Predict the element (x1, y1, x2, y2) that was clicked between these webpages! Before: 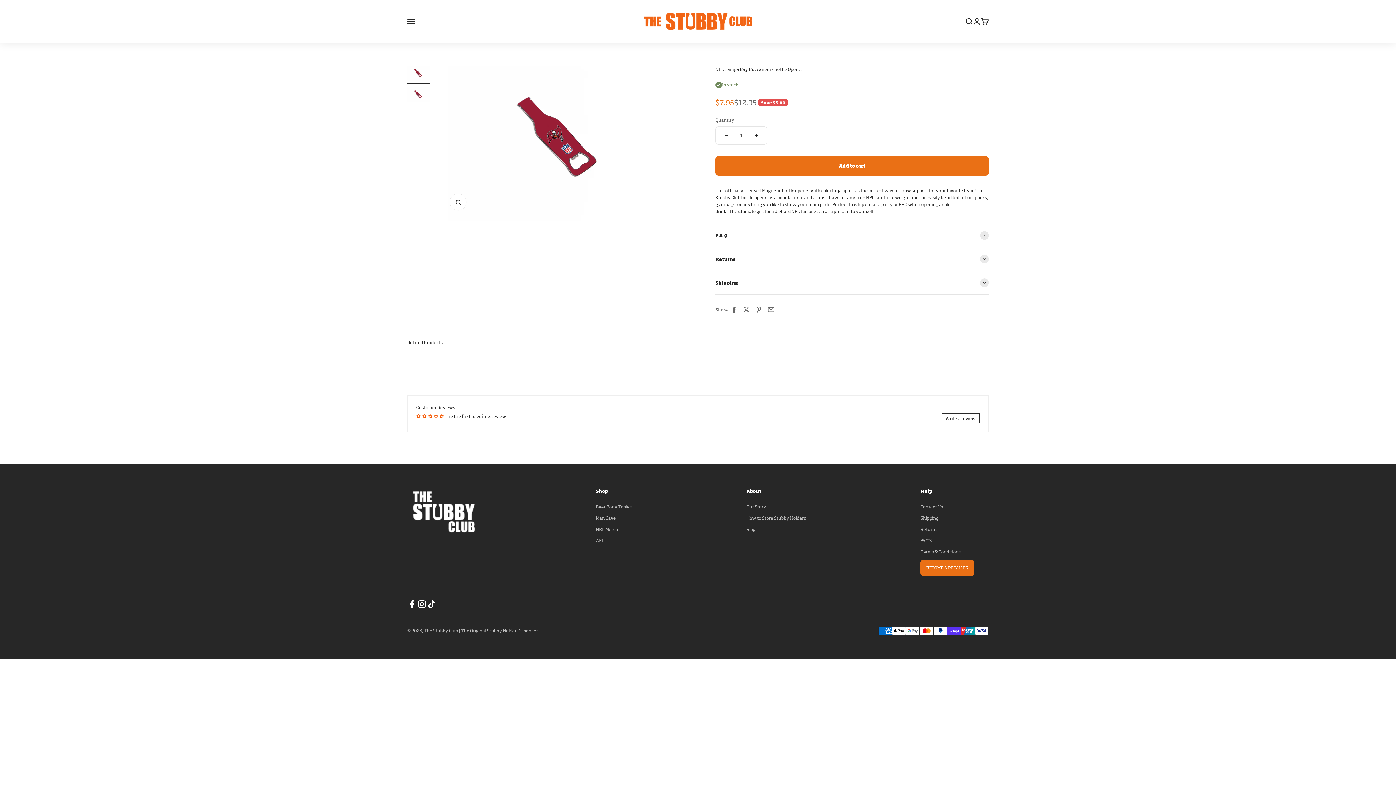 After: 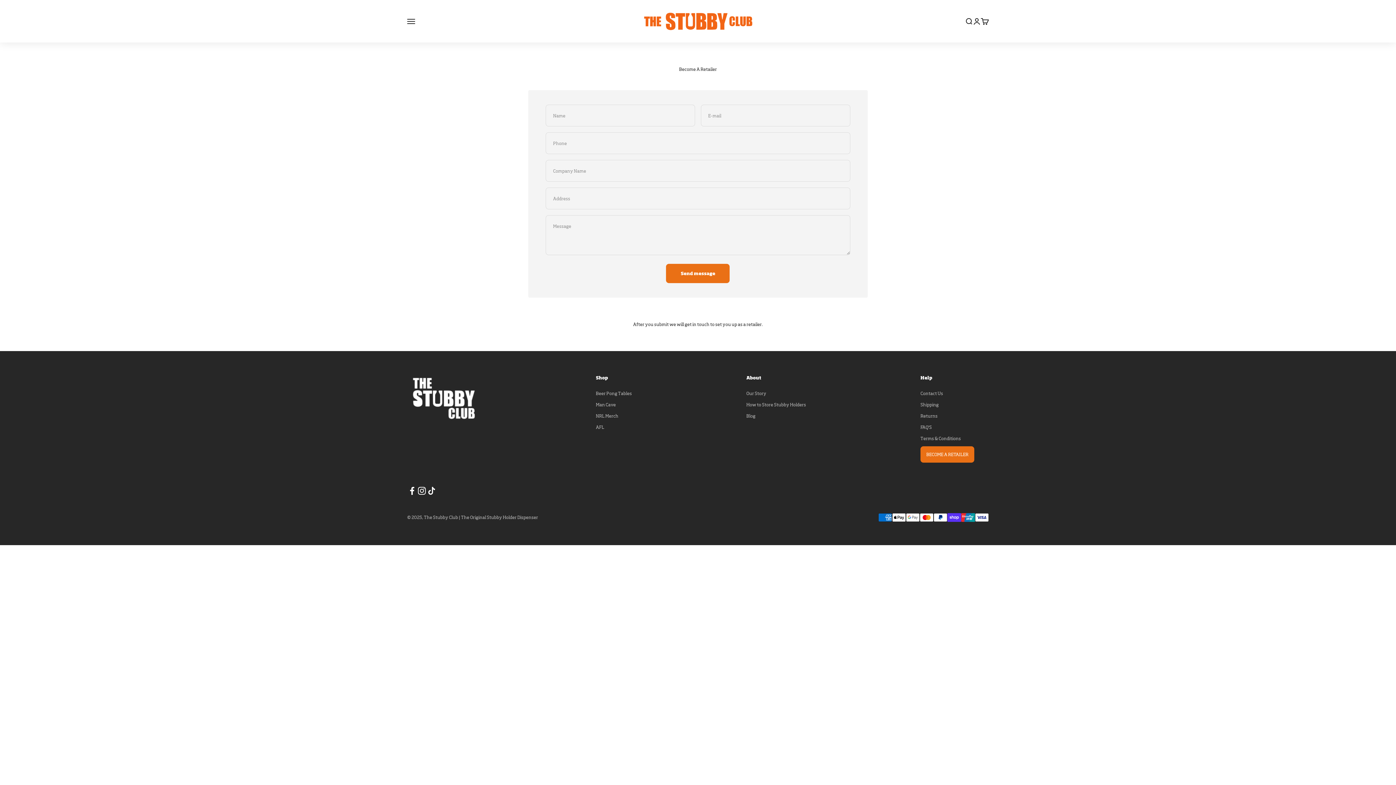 Action: label: BECOME A RETAILER bbox: (920, 556, 974, 572)